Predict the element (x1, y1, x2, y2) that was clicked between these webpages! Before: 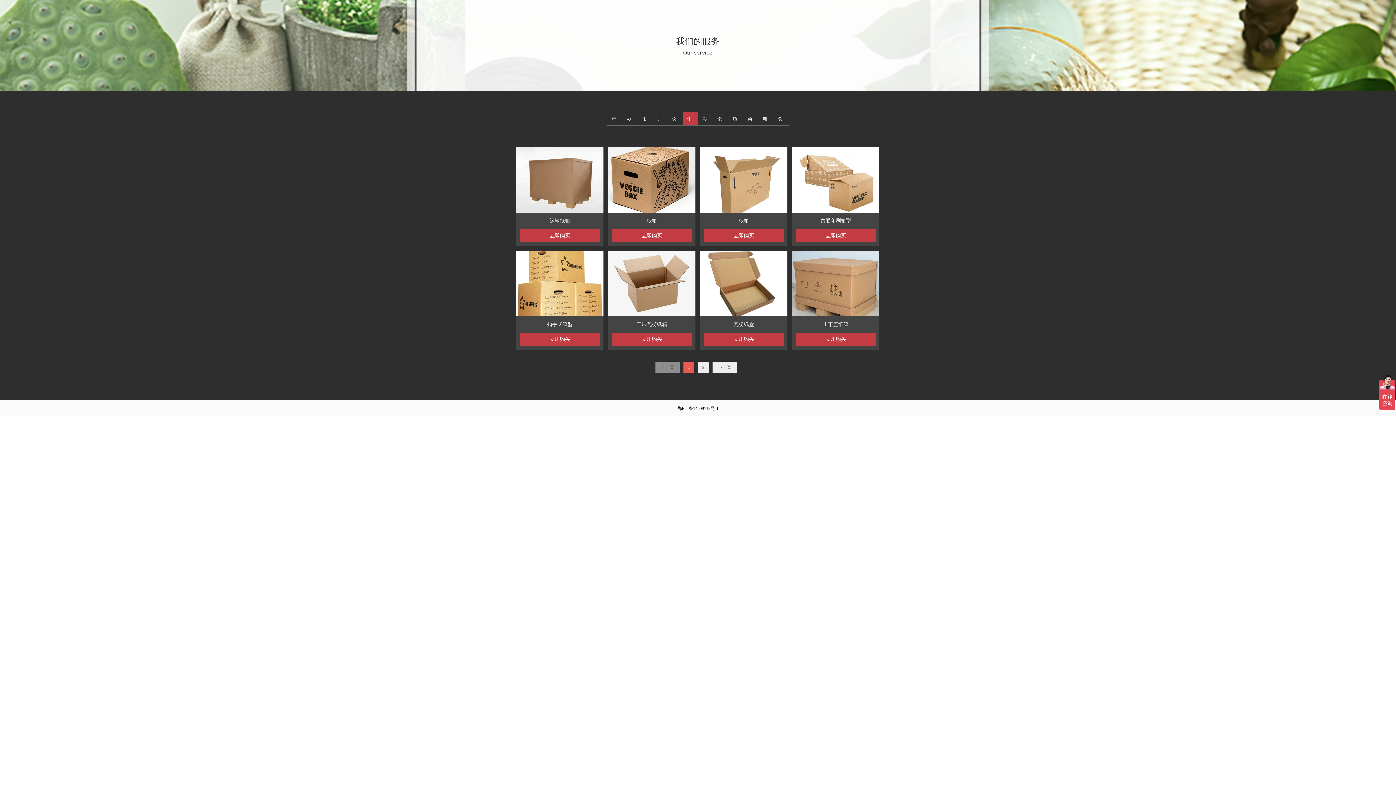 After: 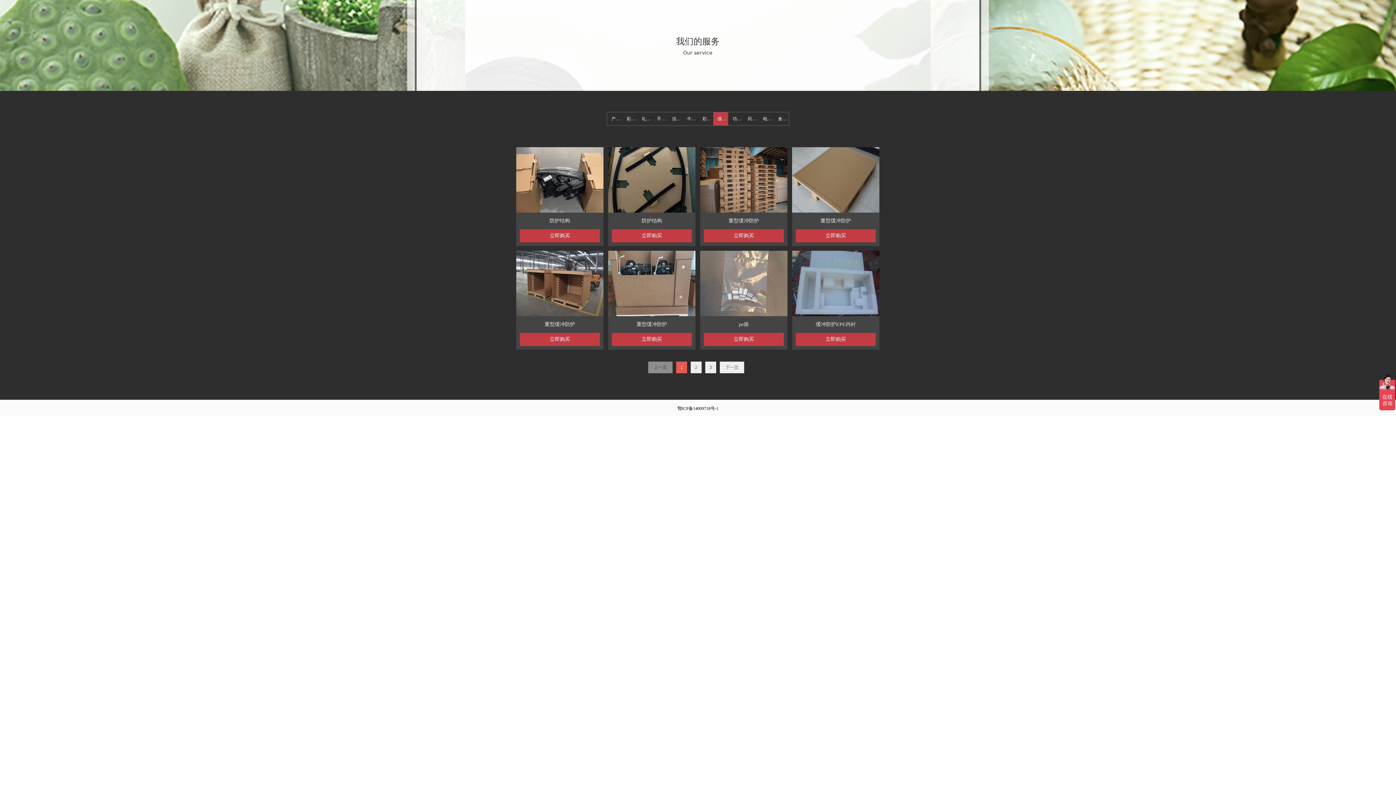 Action: bbox: (713, 112, 728, 125) label: 缓冲防护